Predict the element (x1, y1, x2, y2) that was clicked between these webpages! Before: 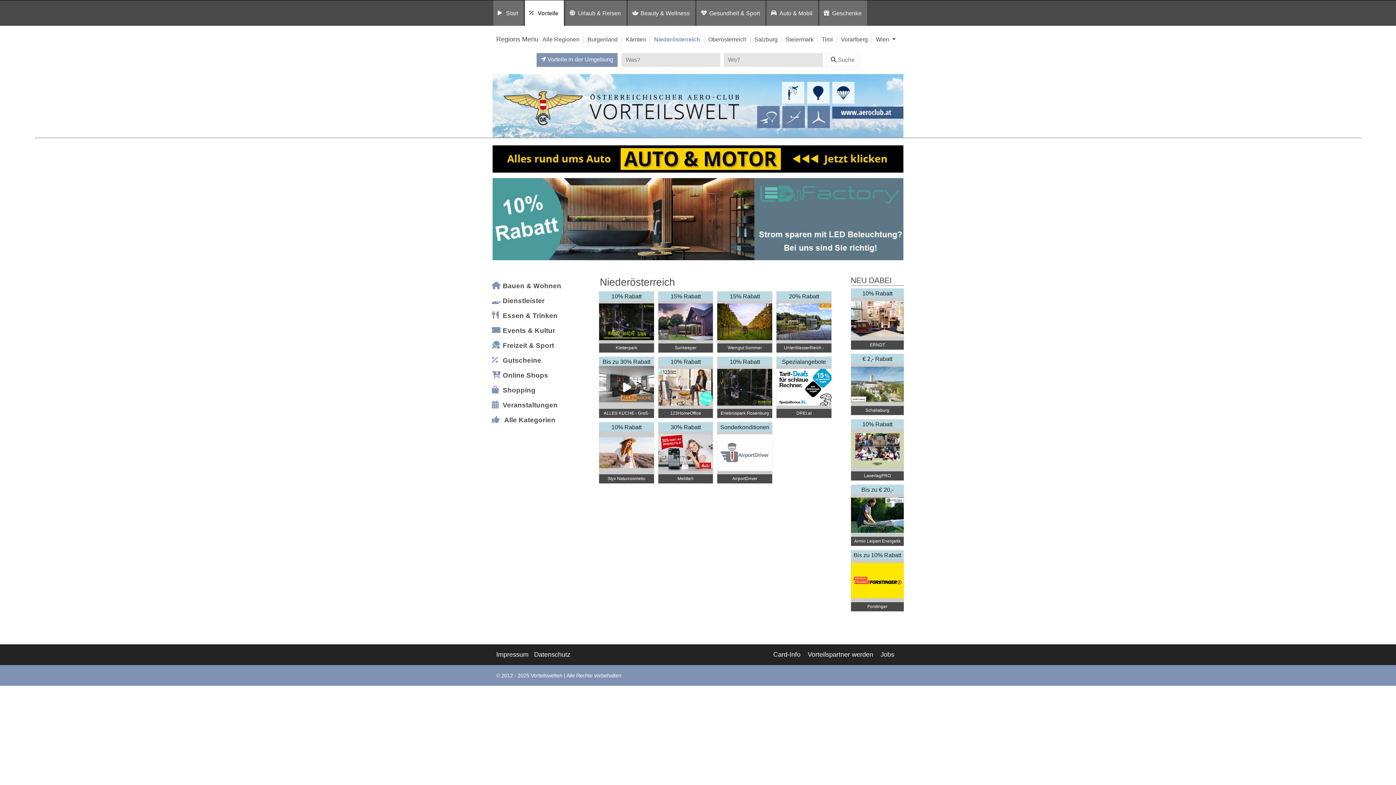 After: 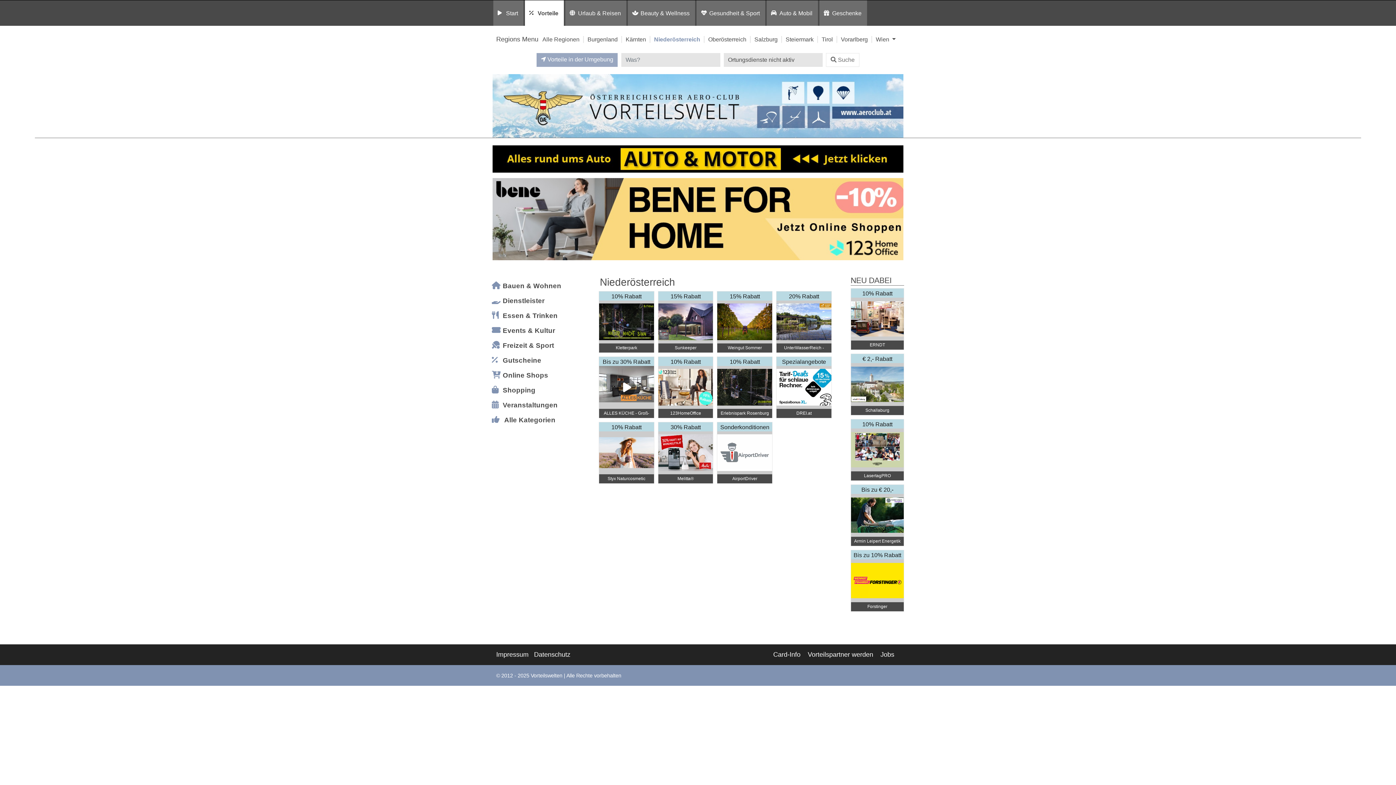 Action: label: Vorteile in der Umgebung bbox: (536, 53, 617, 66)